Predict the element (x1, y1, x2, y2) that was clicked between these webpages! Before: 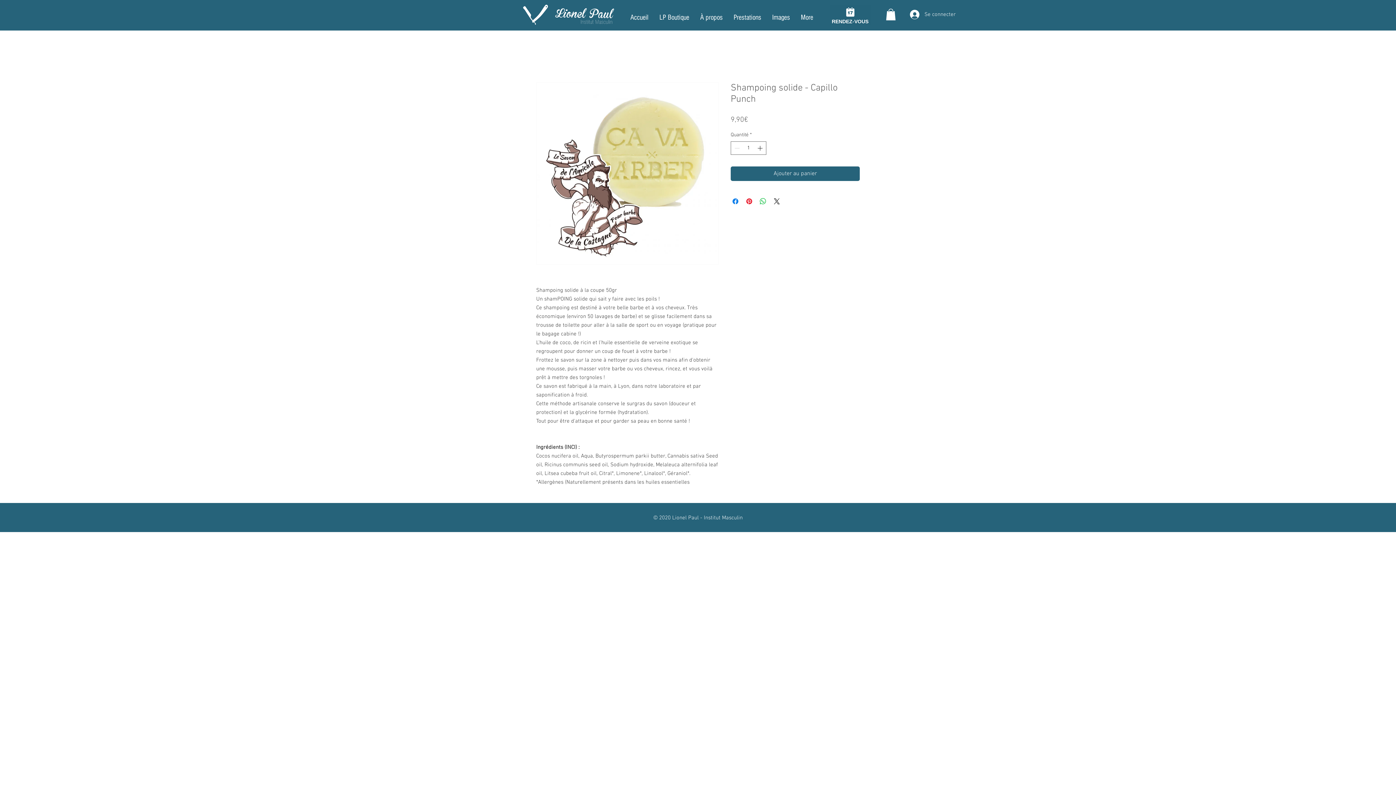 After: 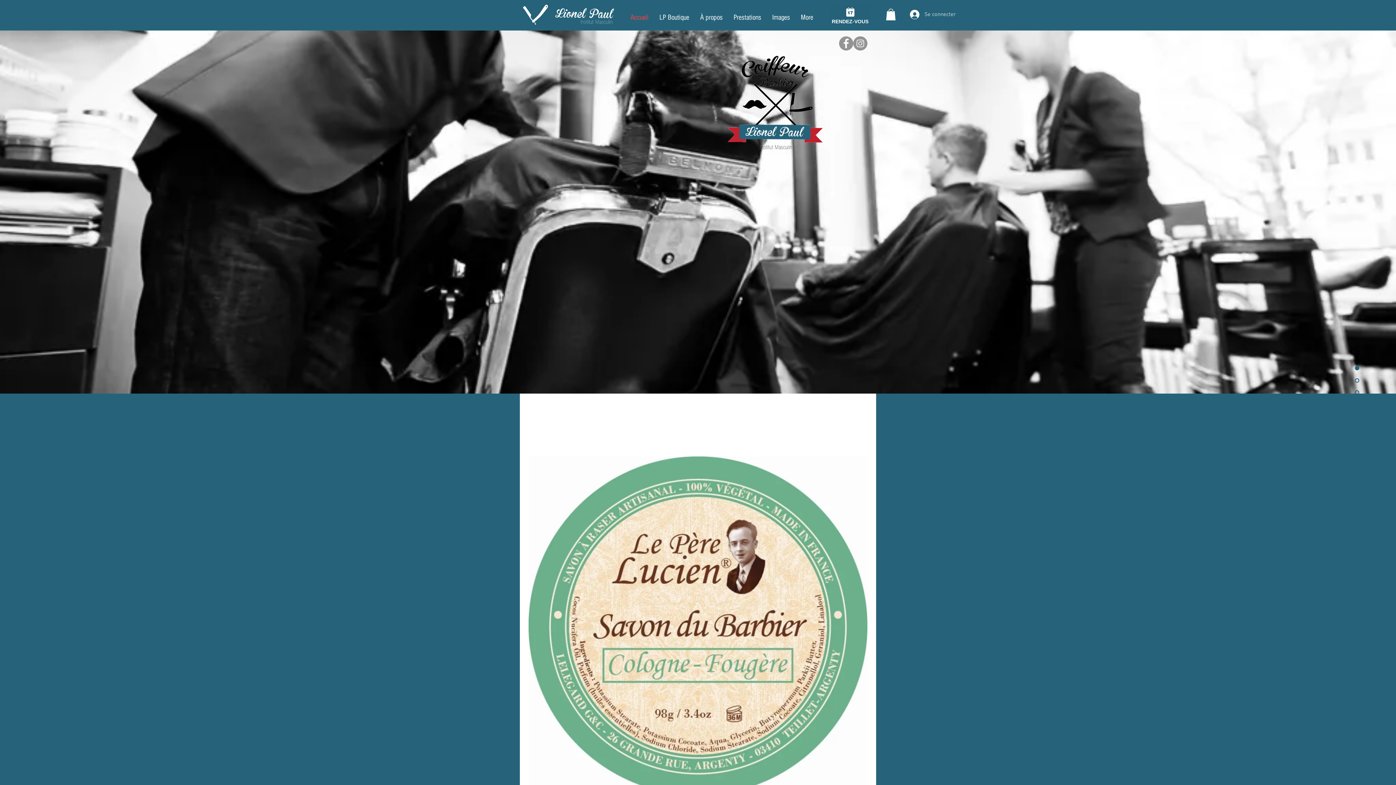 Action: bbox: (625, 8, 654, 26) label: Accueil